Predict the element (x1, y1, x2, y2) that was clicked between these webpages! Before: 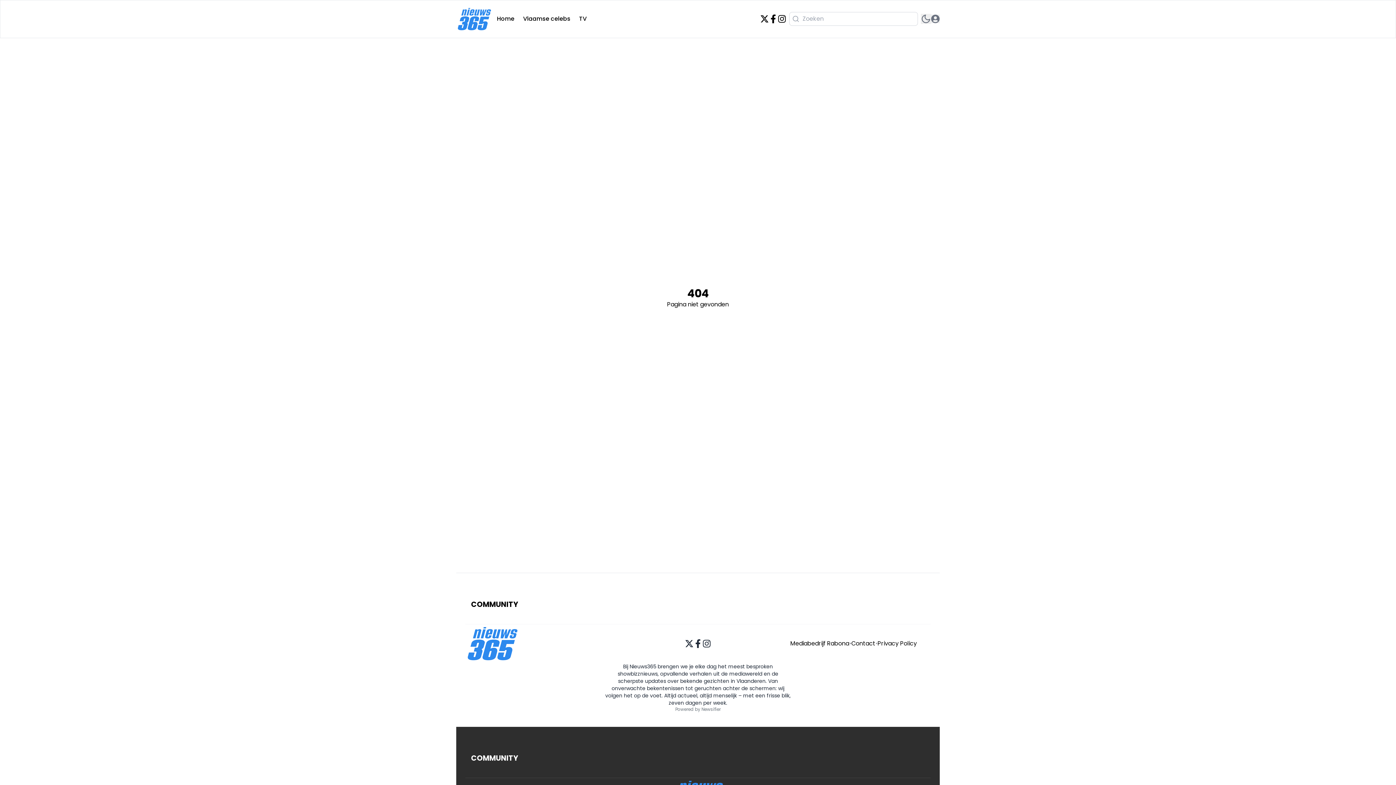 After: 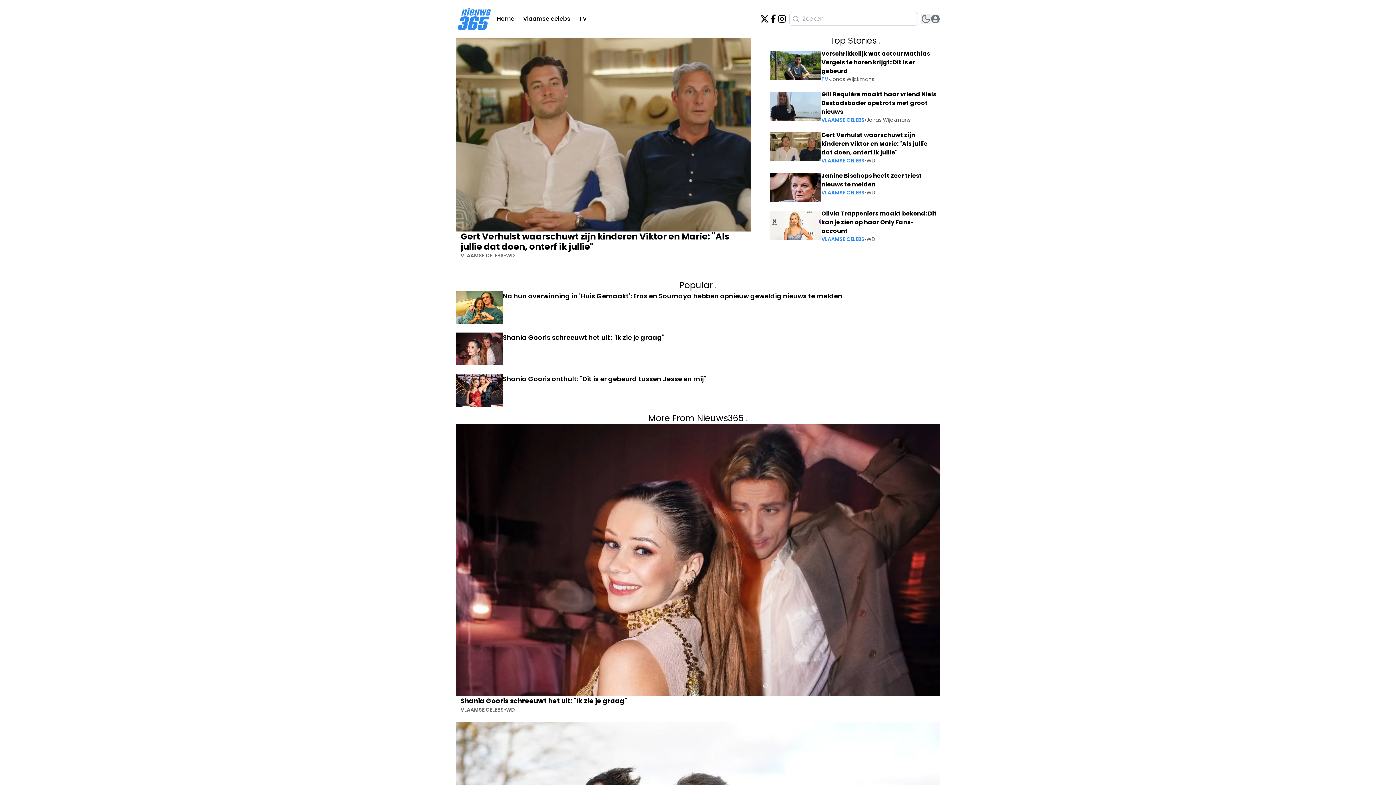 Action: bbox: (465, 624, 520, 663)